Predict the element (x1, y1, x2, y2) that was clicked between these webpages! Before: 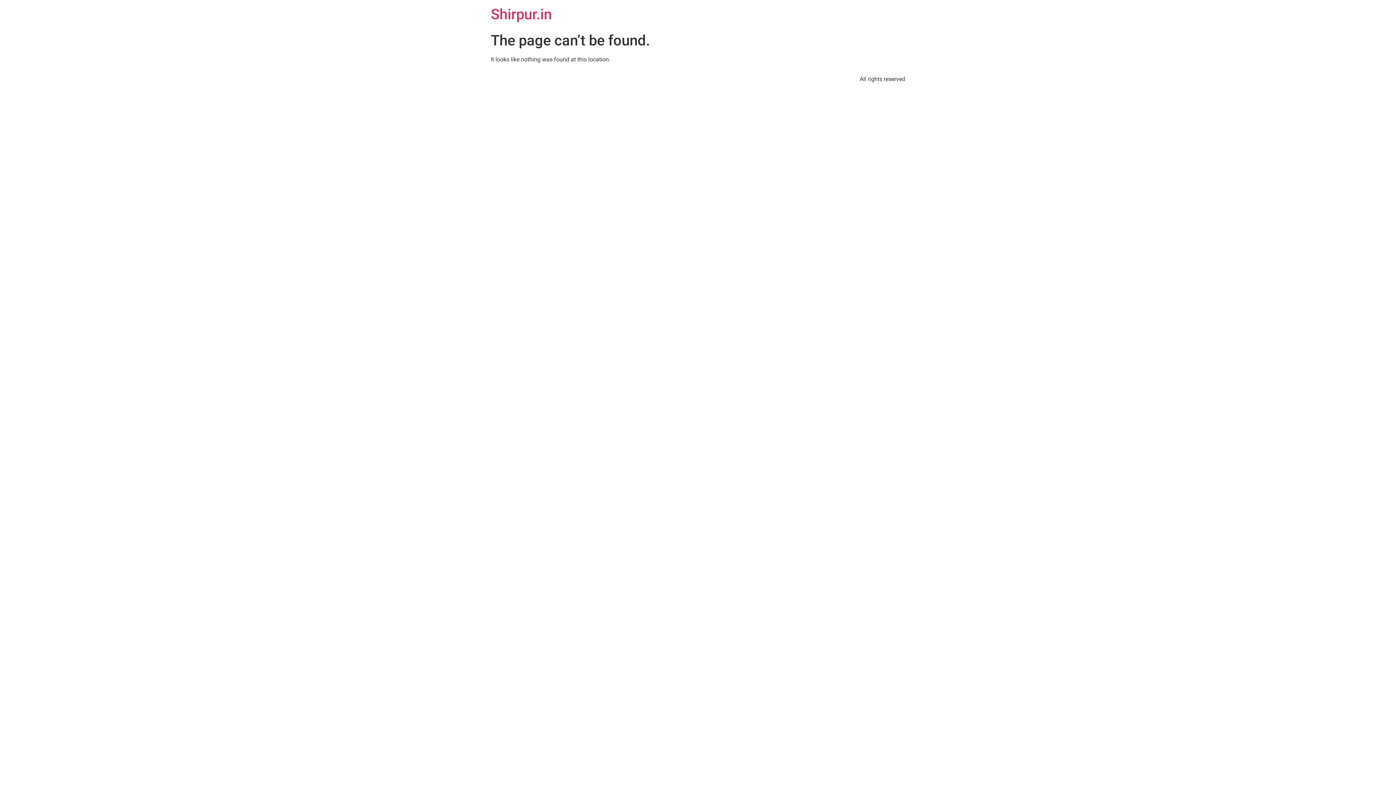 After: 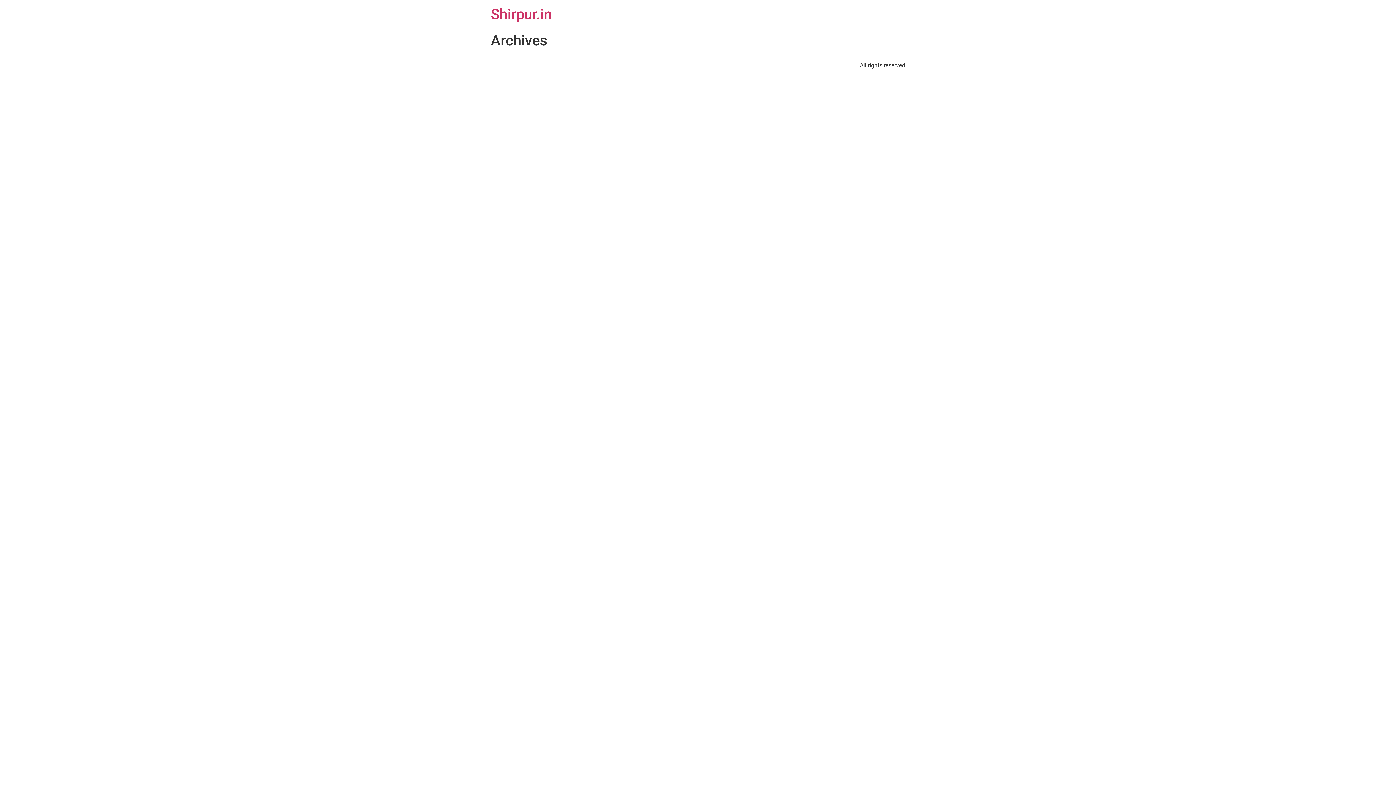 Action: label: Shirpur.in bbox: (490, 5, 552, 22)